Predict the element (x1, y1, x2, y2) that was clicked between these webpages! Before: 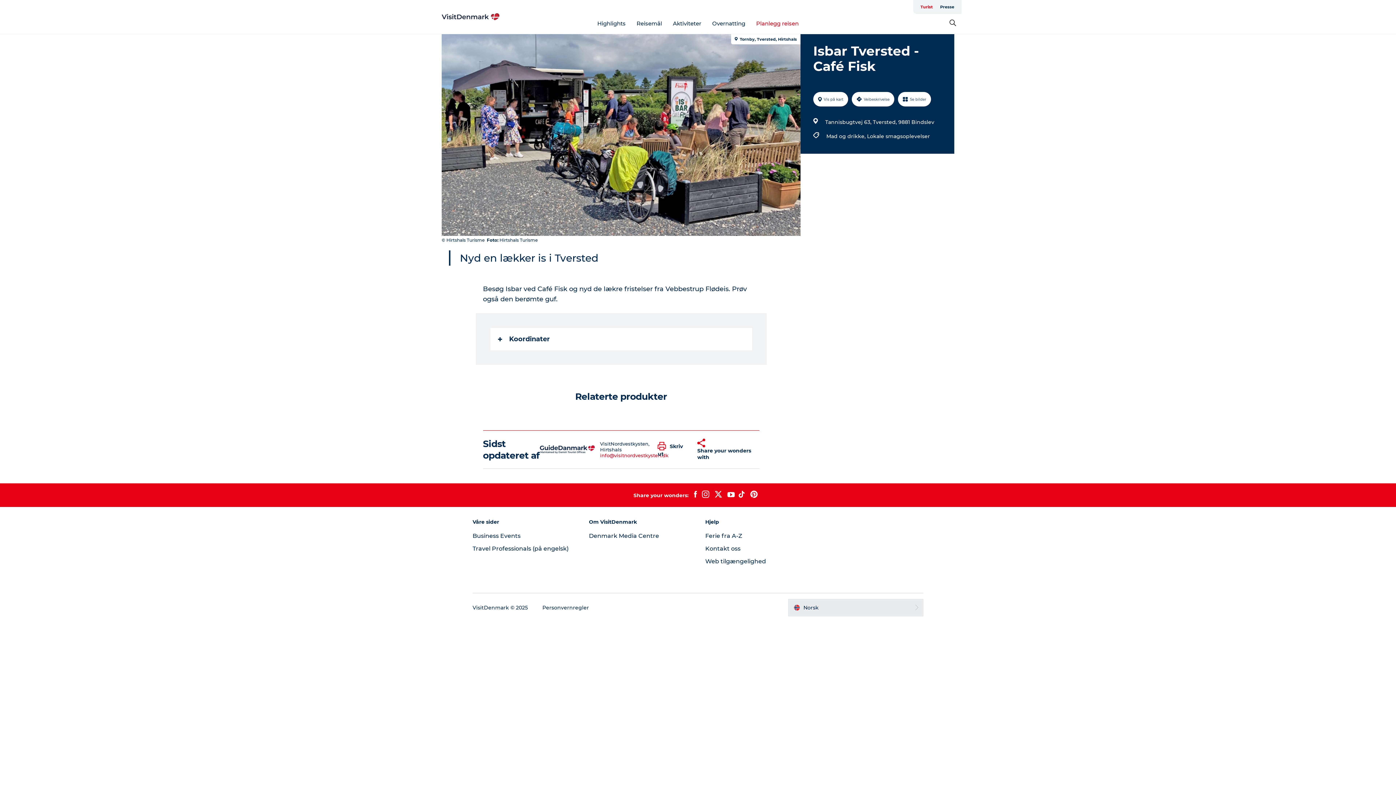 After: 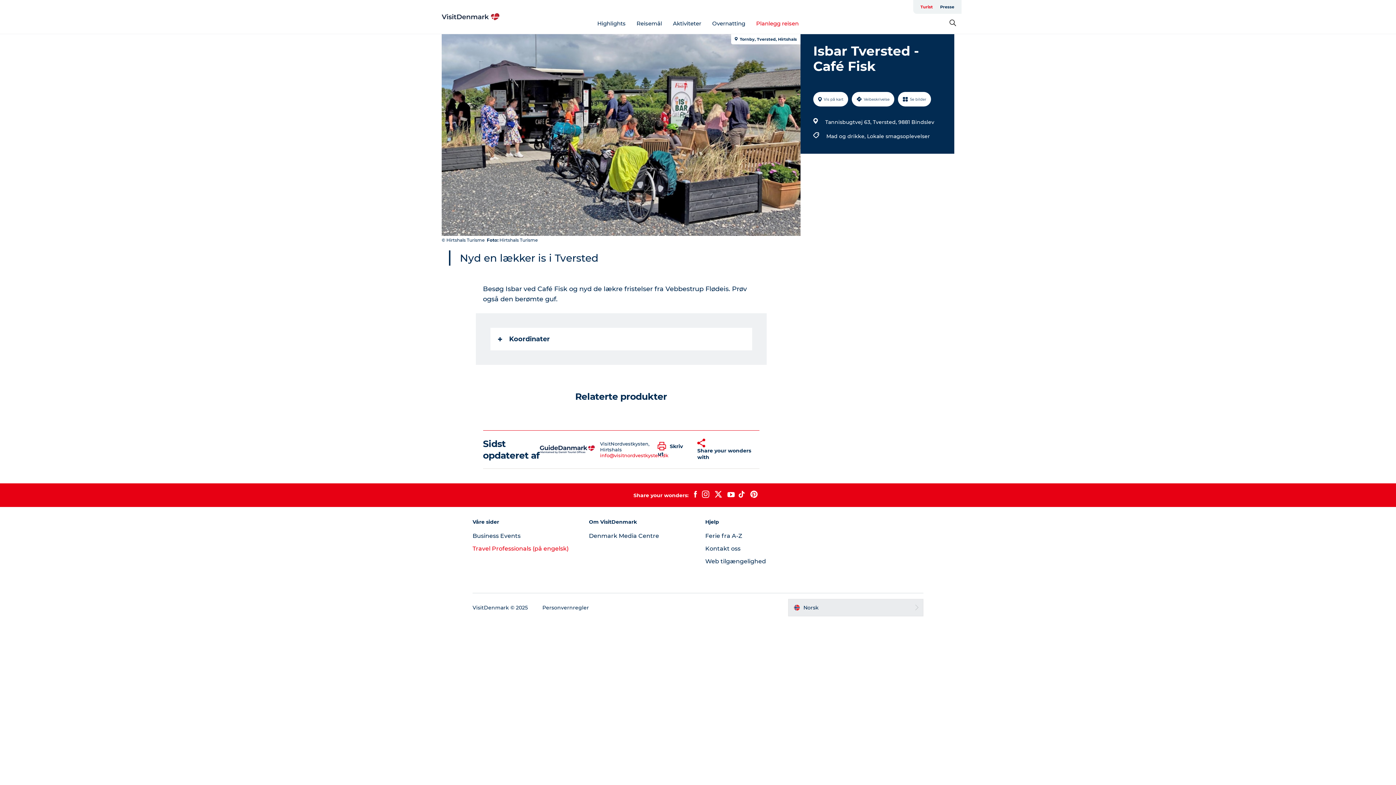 Action: label: Travel Professionals (på engelsk) bbox: (472, 545, 568, 552)